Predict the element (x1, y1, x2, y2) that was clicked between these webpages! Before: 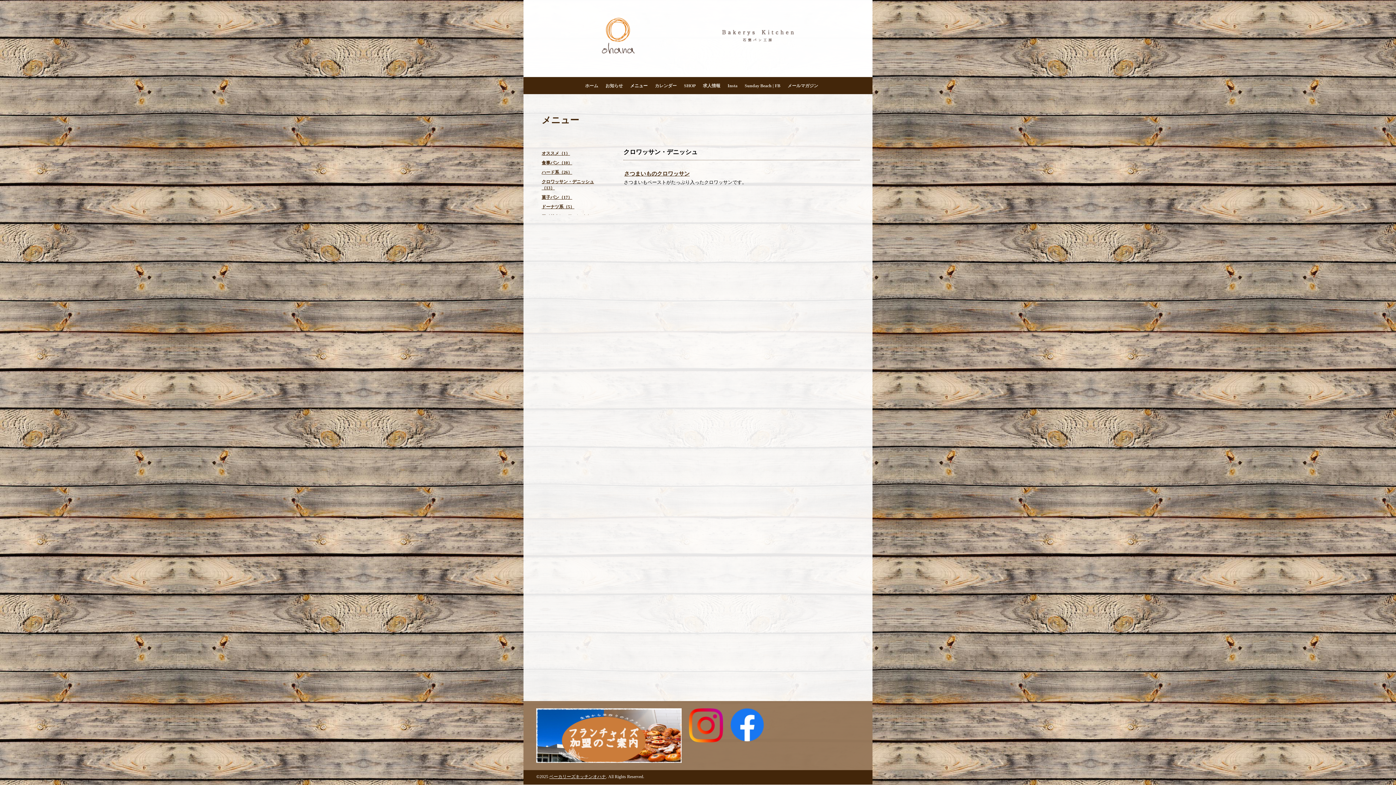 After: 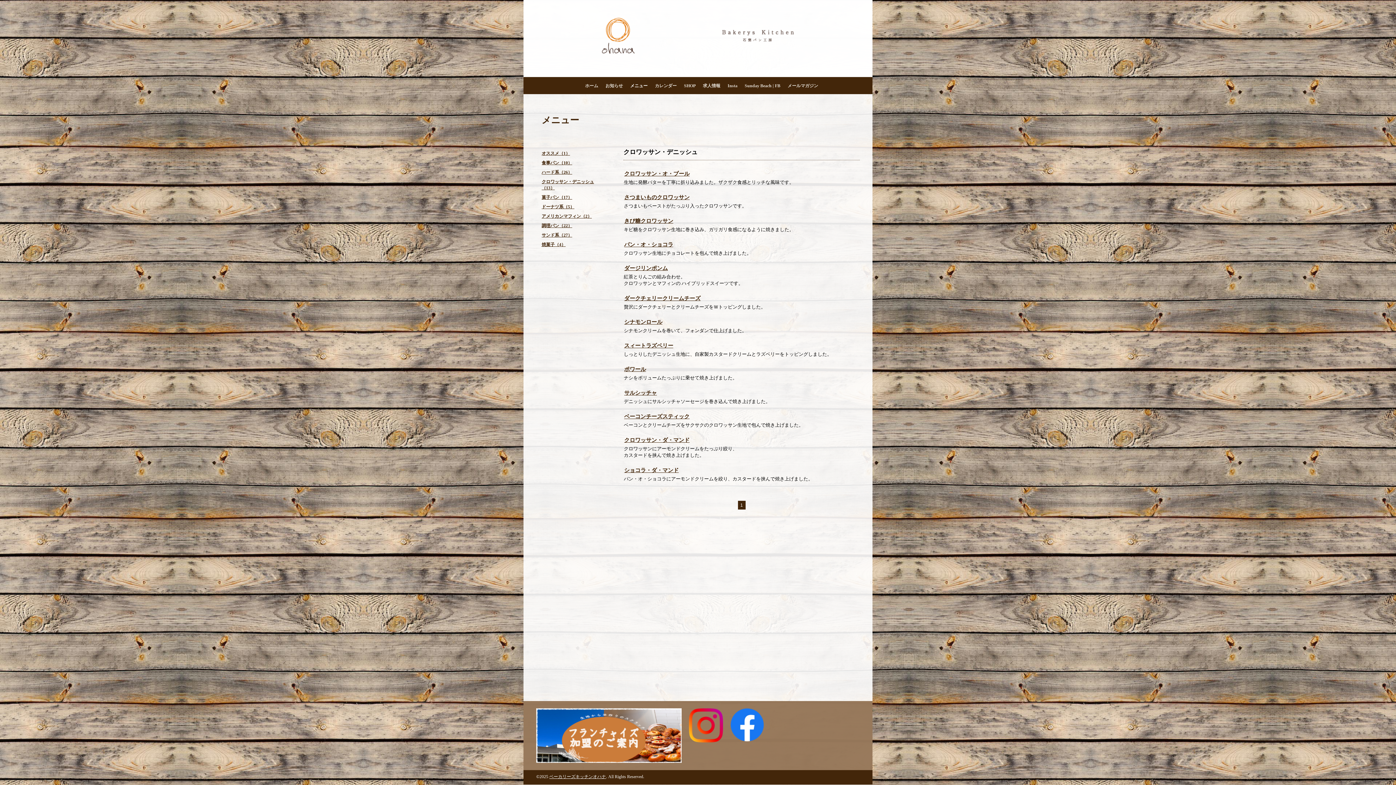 Action: bbox: (536, 178, 609, 194) label: クロワッサン・デニッシュ（13）